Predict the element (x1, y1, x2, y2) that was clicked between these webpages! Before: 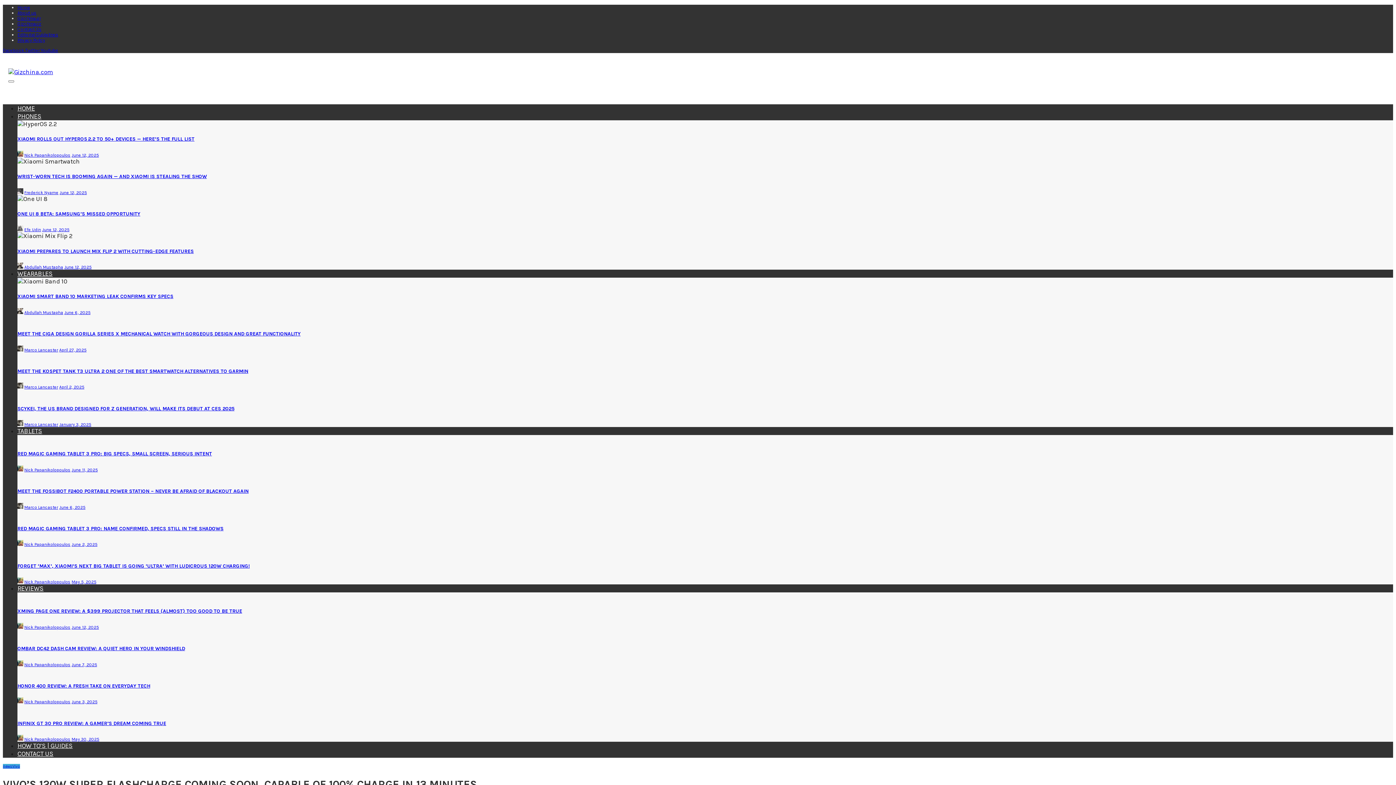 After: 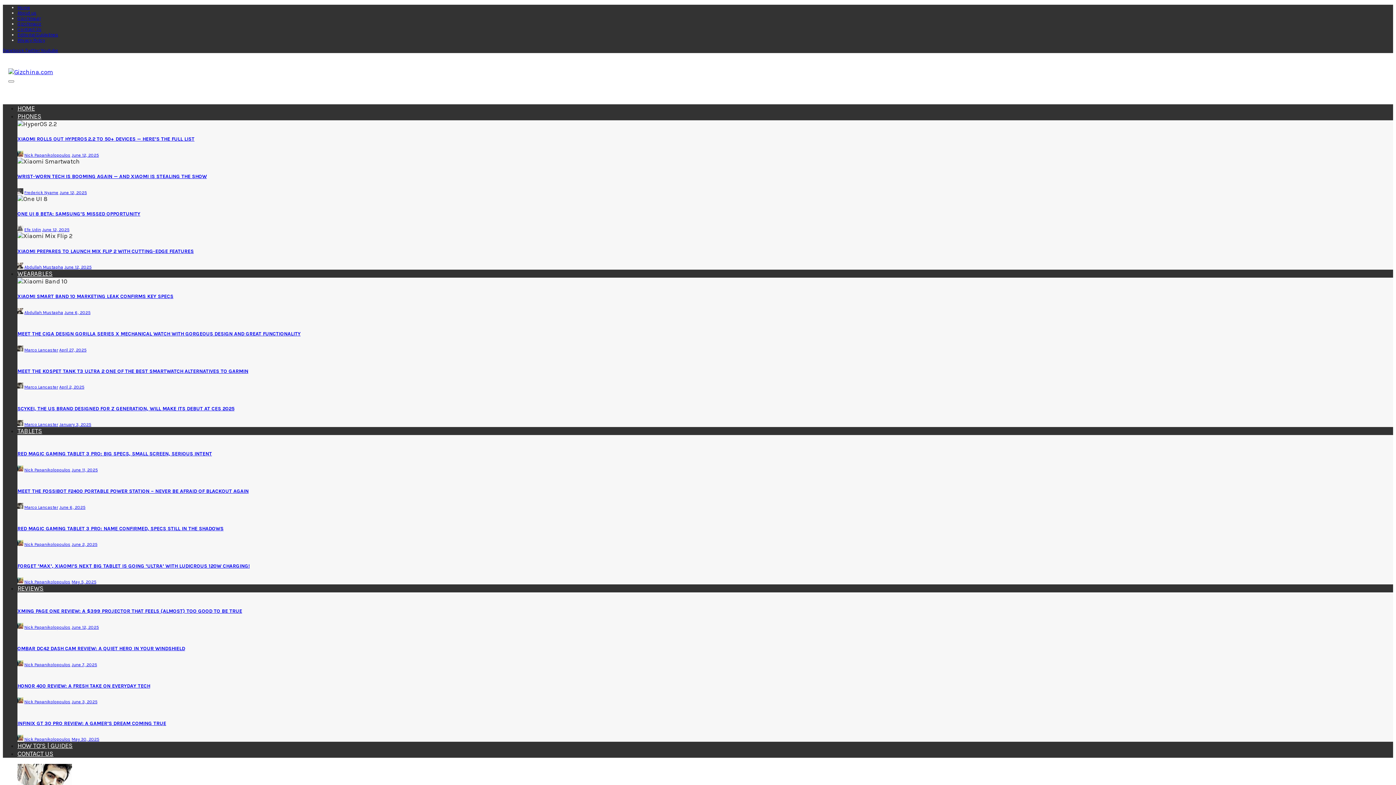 Action: bbox: (17, 264, 23, 269)